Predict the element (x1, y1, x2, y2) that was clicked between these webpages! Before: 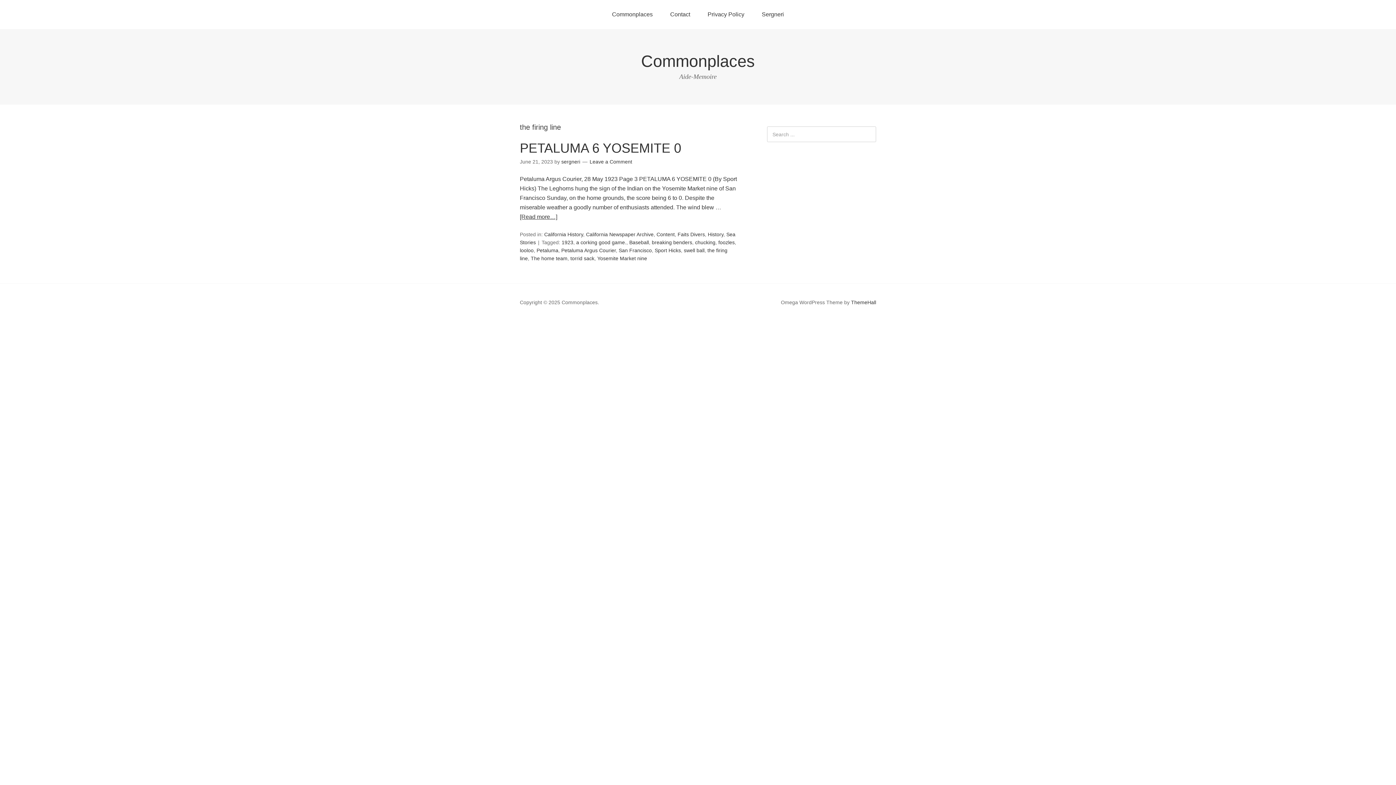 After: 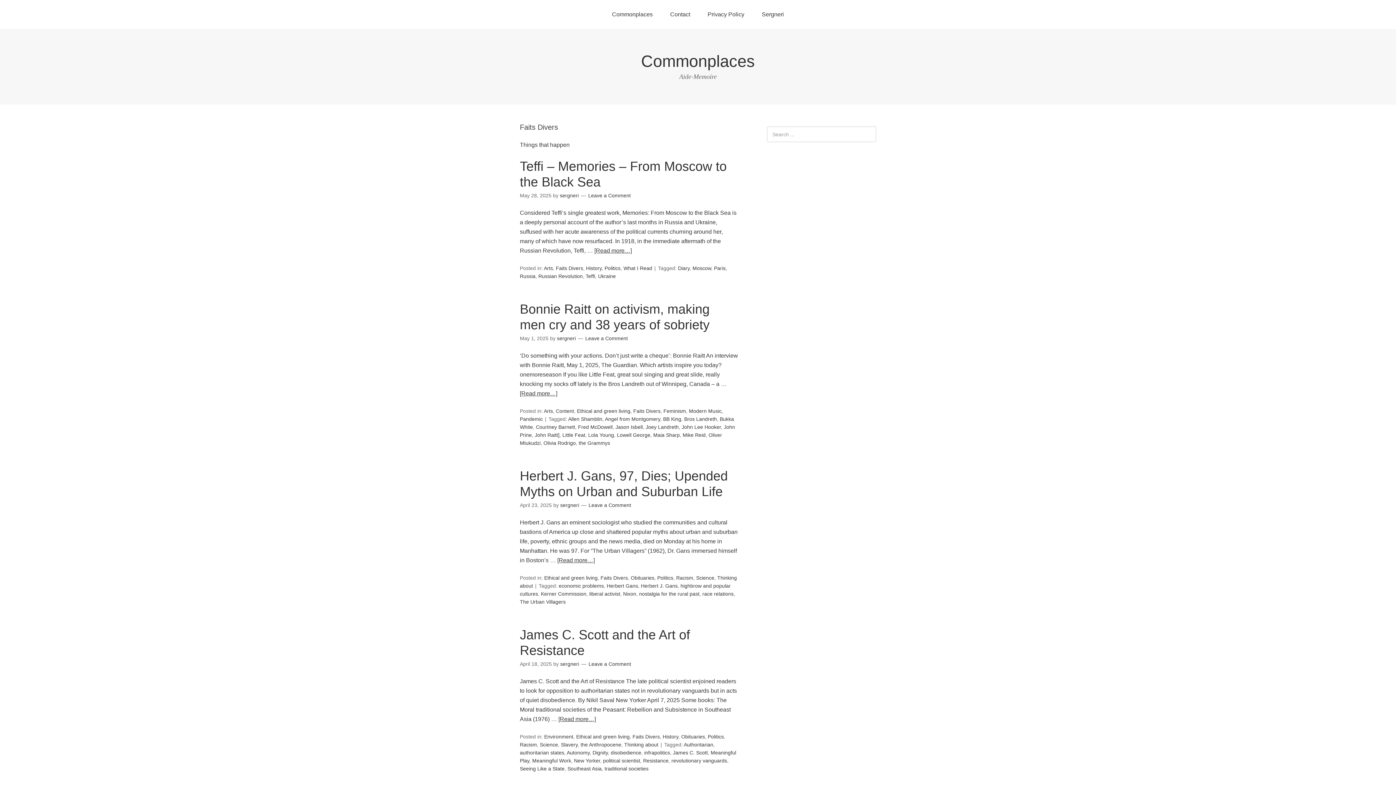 Action: bbox: (677, 231, 705, 237) label: Faits Divers